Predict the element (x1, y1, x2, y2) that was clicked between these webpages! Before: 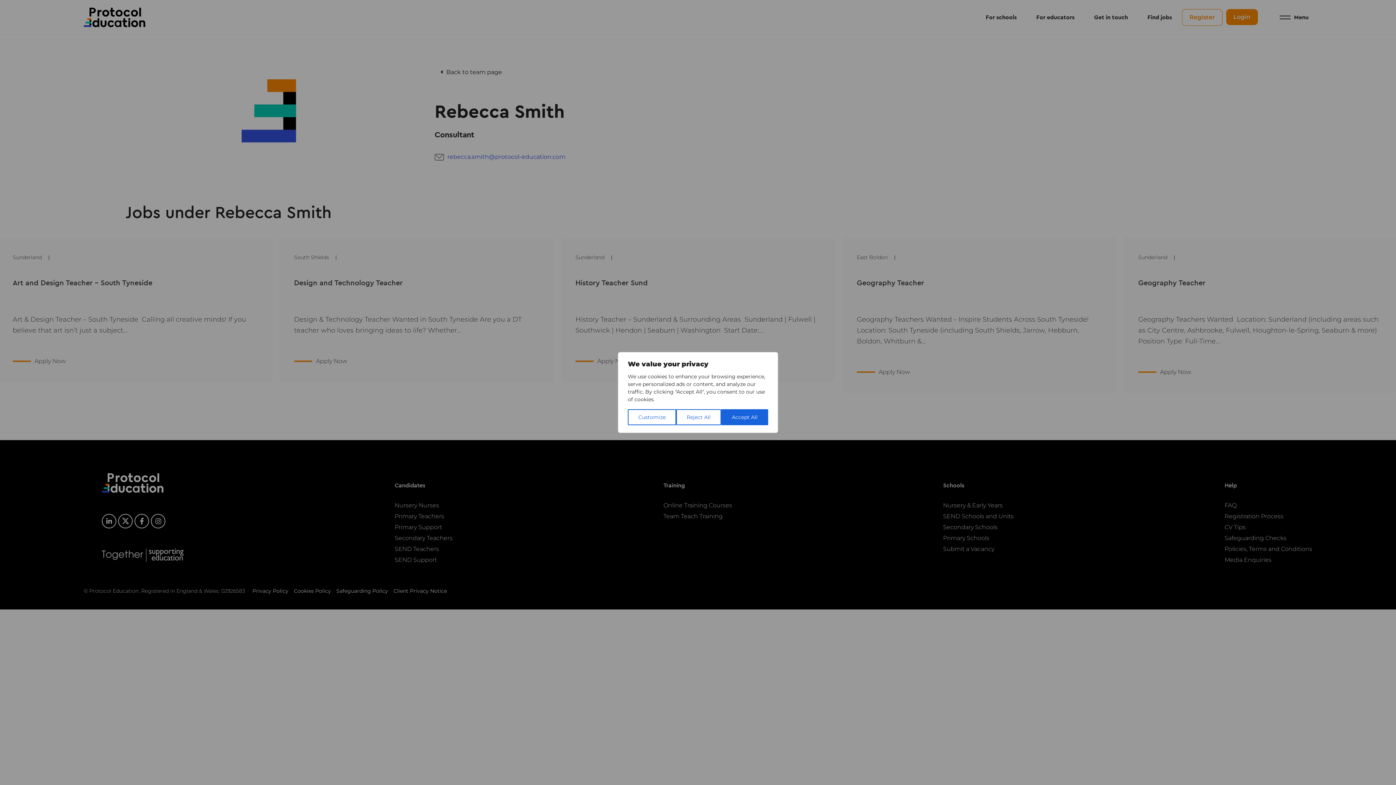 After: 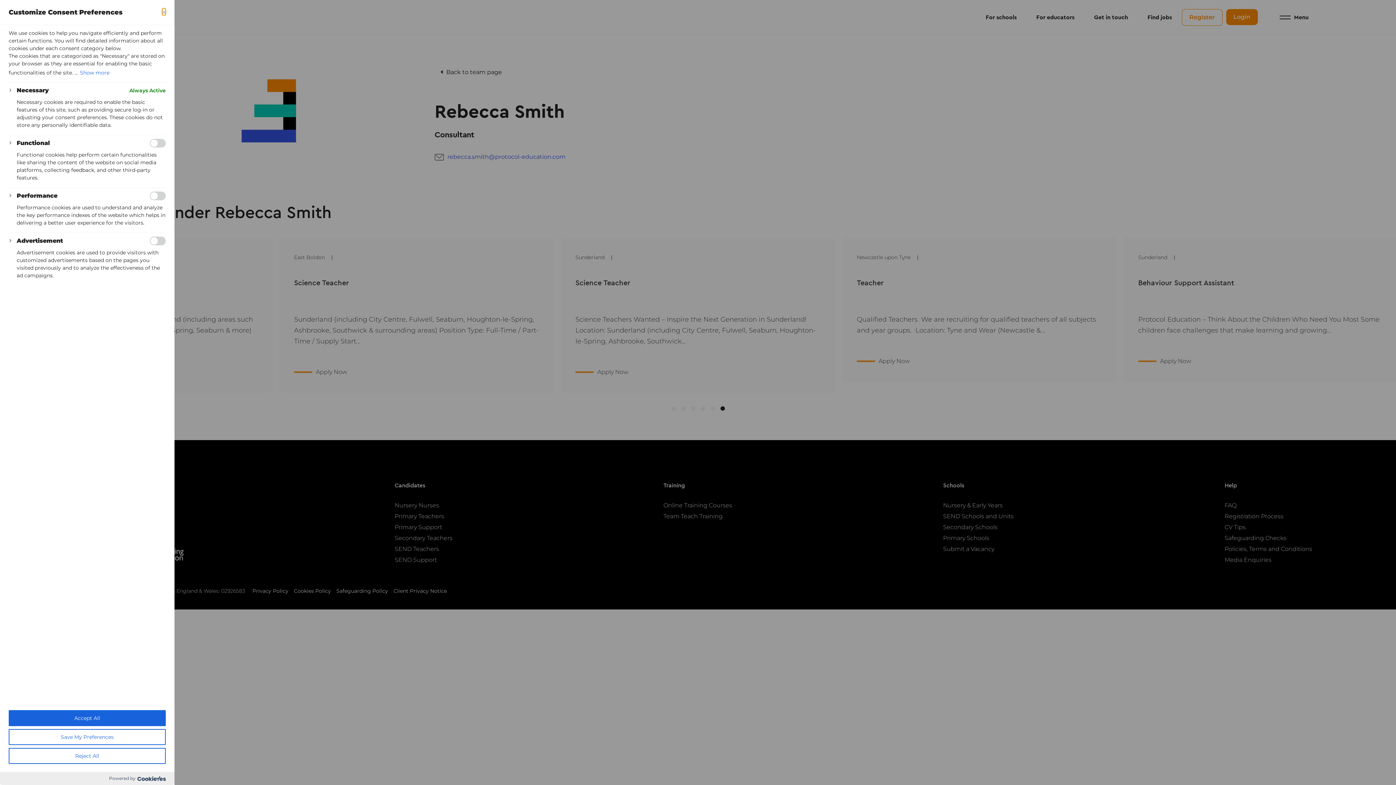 Action: label: Customize bbox: (628, 409, 676, 425)